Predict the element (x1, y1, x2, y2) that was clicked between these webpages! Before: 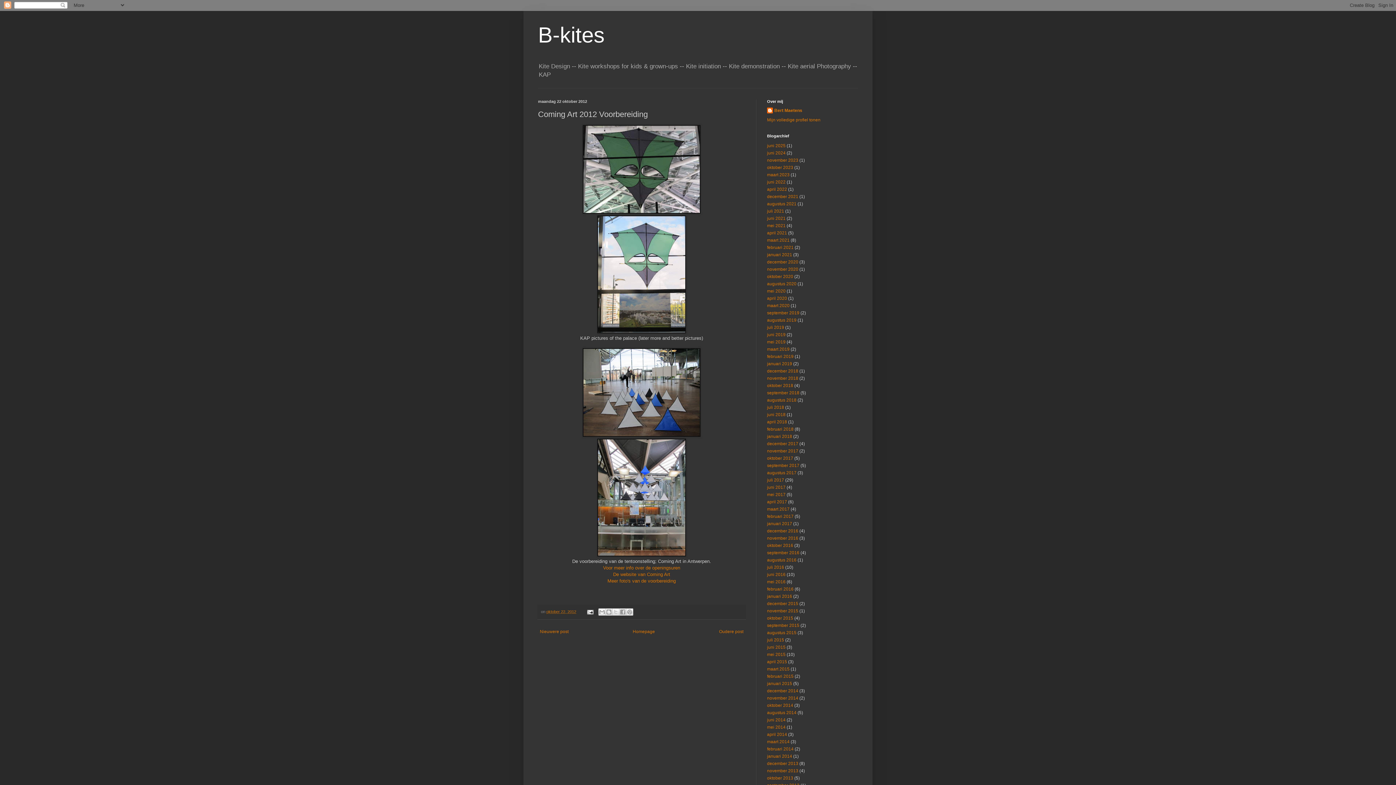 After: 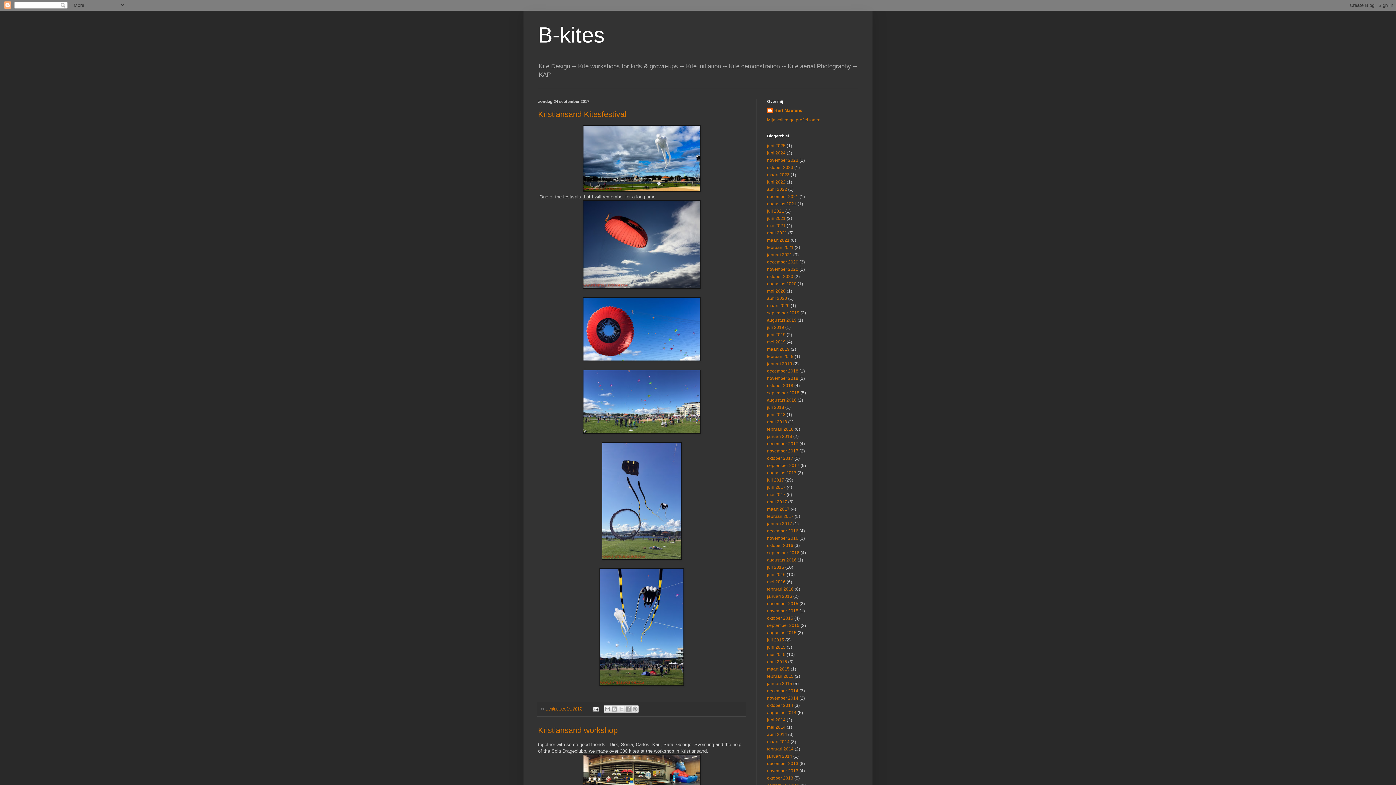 Action: label: september 2017 bbox: (767, 463, 799, 468)